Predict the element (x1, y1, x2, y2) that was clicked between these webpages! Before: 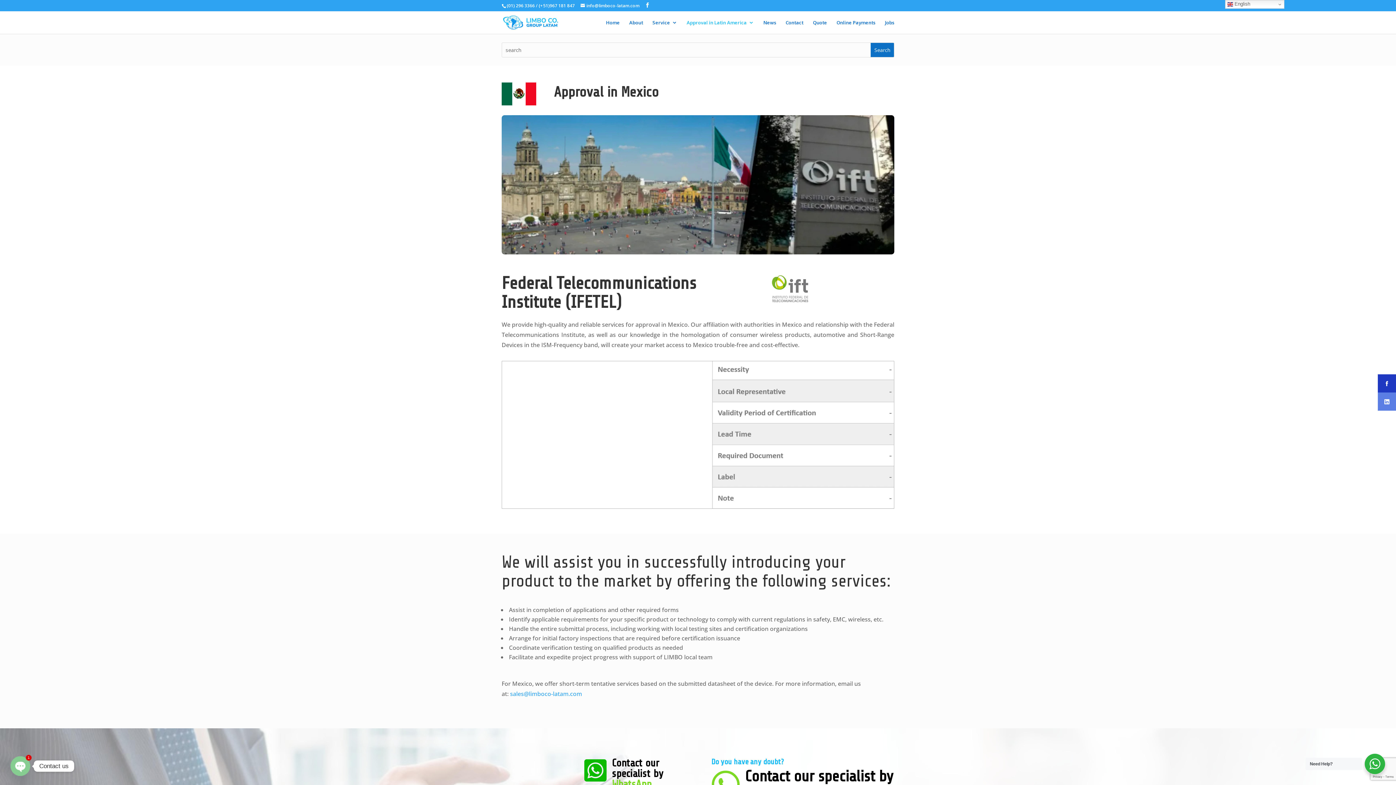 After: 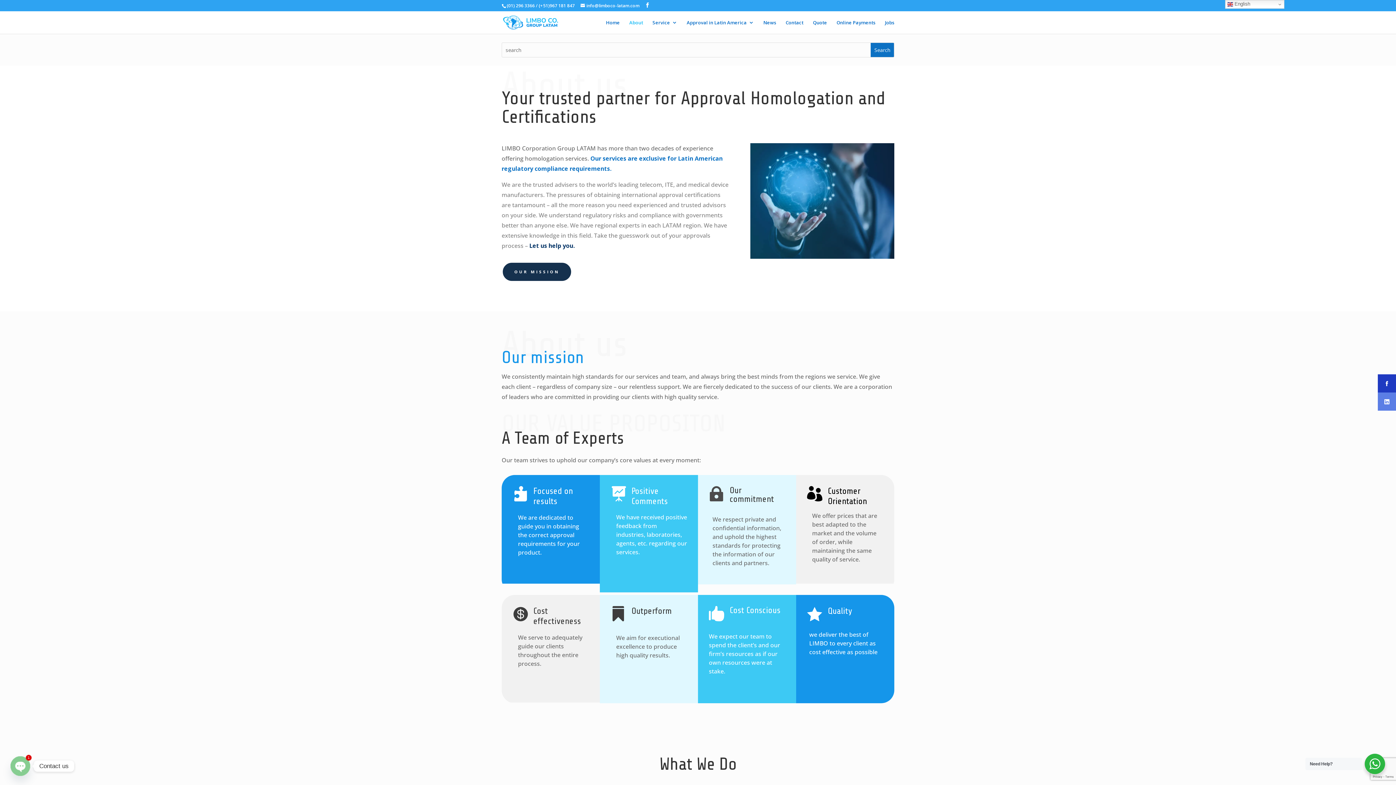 Action: bbox: (629, 20, 643, 33) label: About